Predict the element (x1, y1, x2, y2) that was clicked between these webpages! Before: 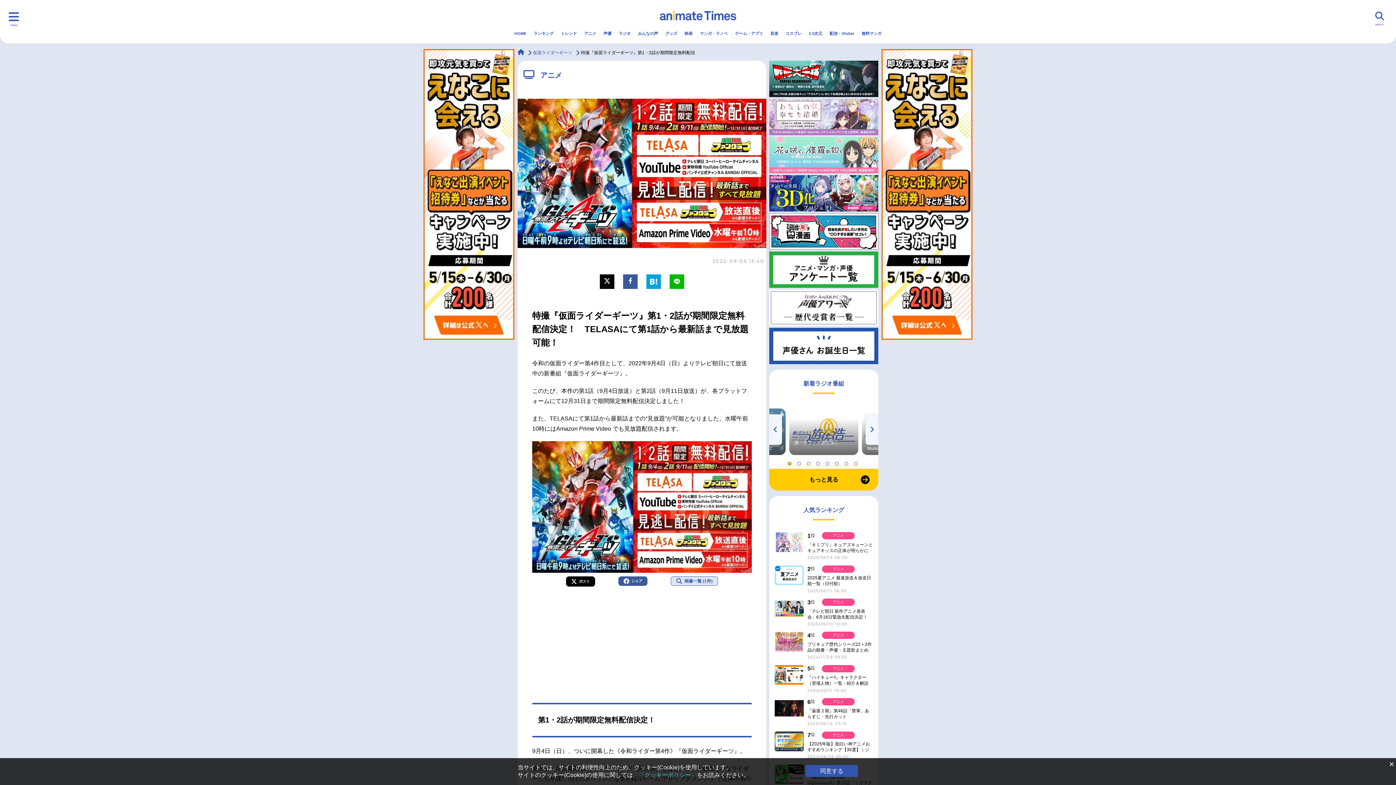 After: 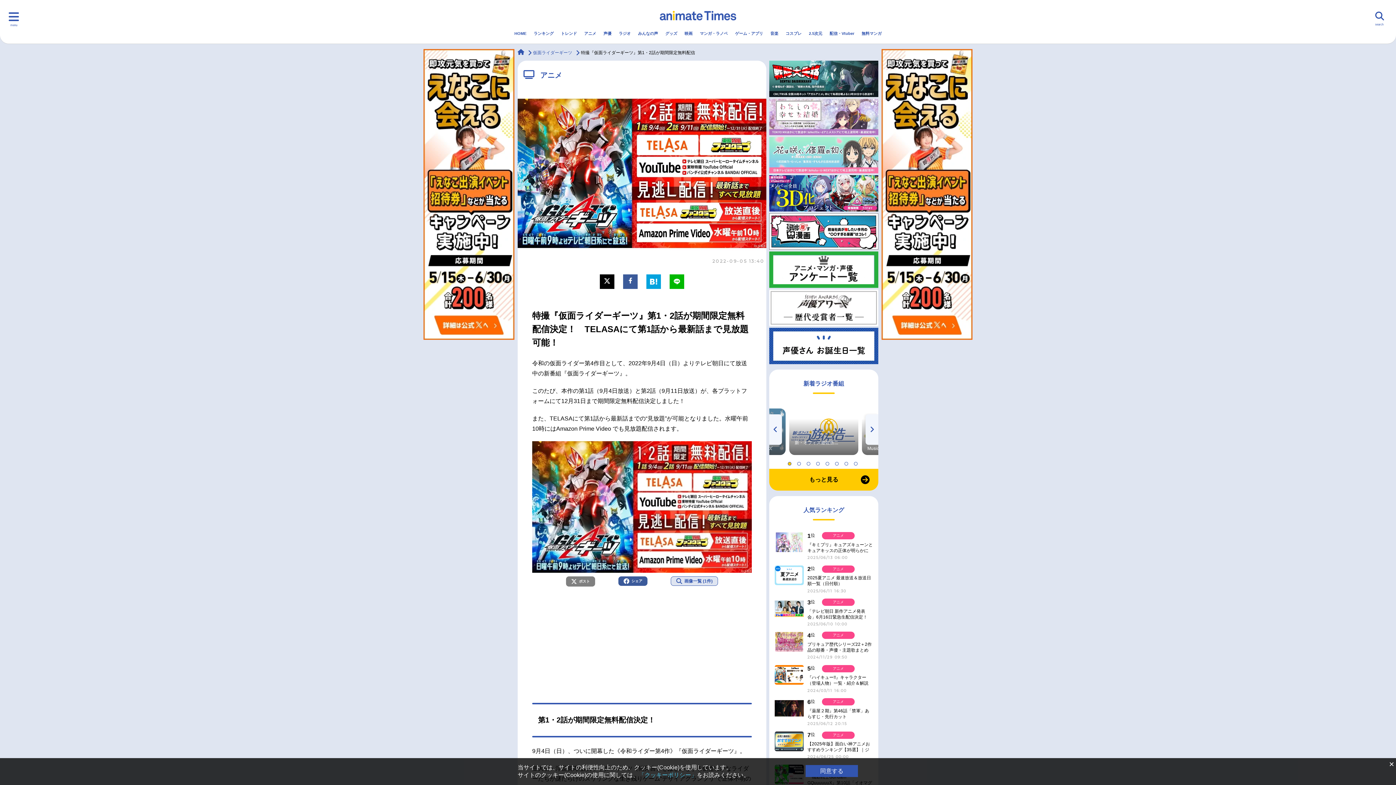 Action: label: ポスト bbox: (566, 576, 595, 586)